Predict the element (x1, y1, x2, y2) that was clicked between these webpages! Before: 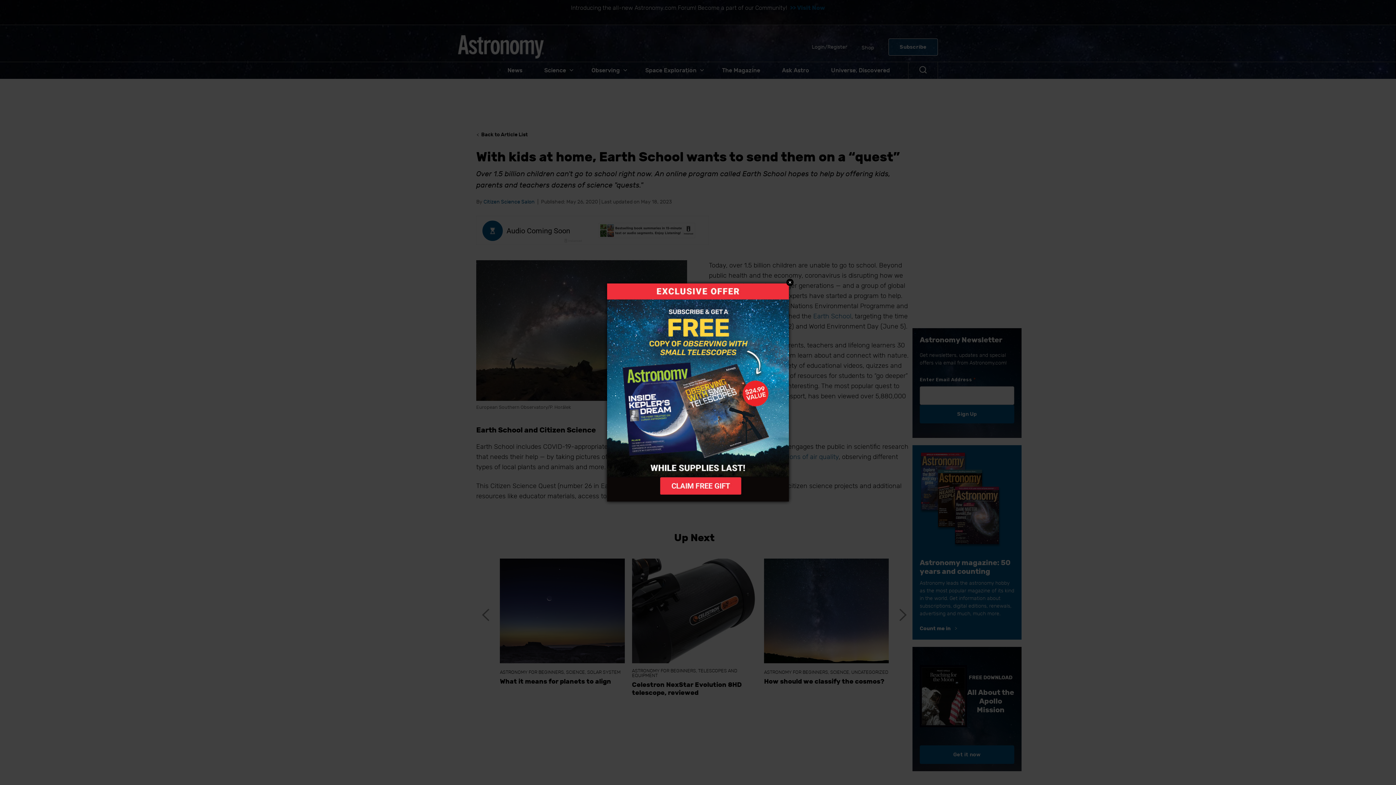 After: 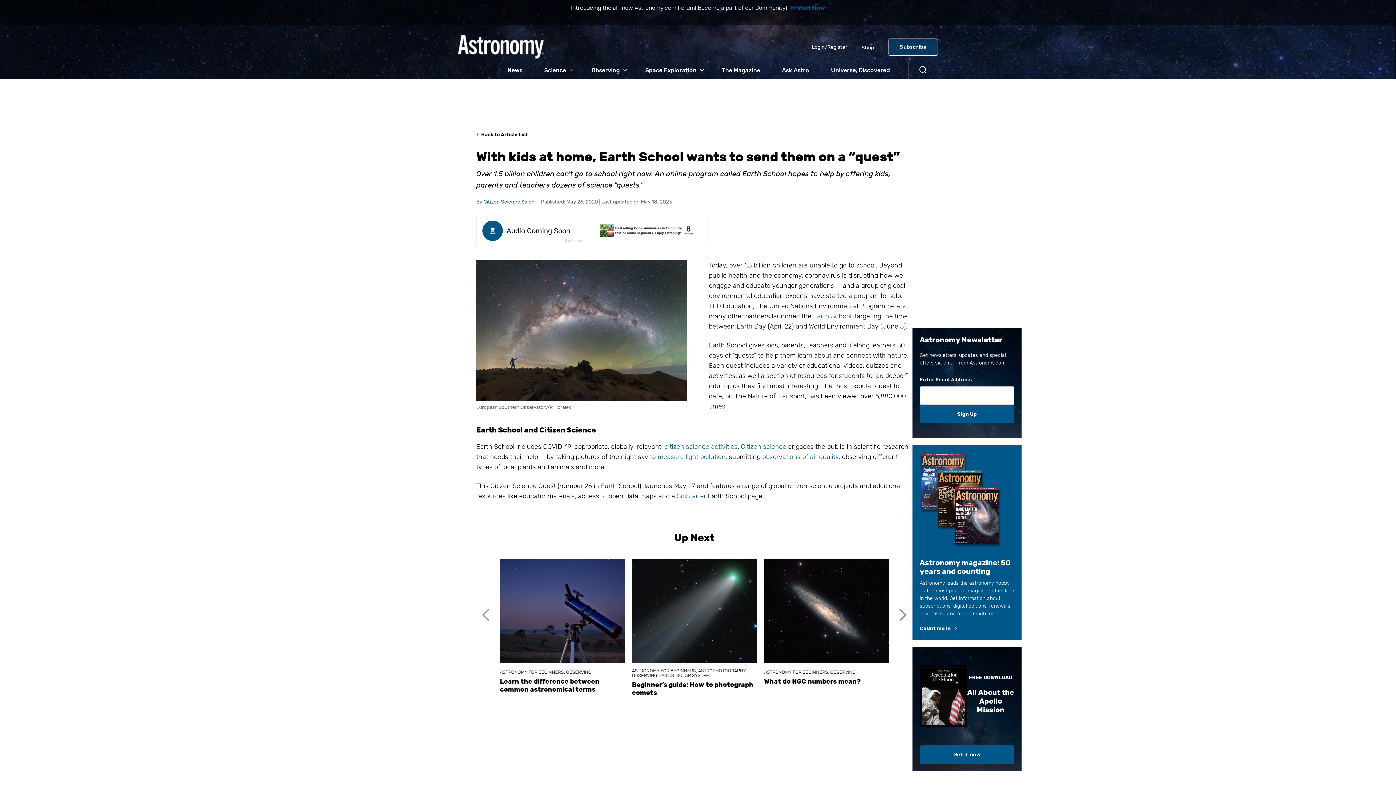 Action: bbox: (607, 283, 788, 501)